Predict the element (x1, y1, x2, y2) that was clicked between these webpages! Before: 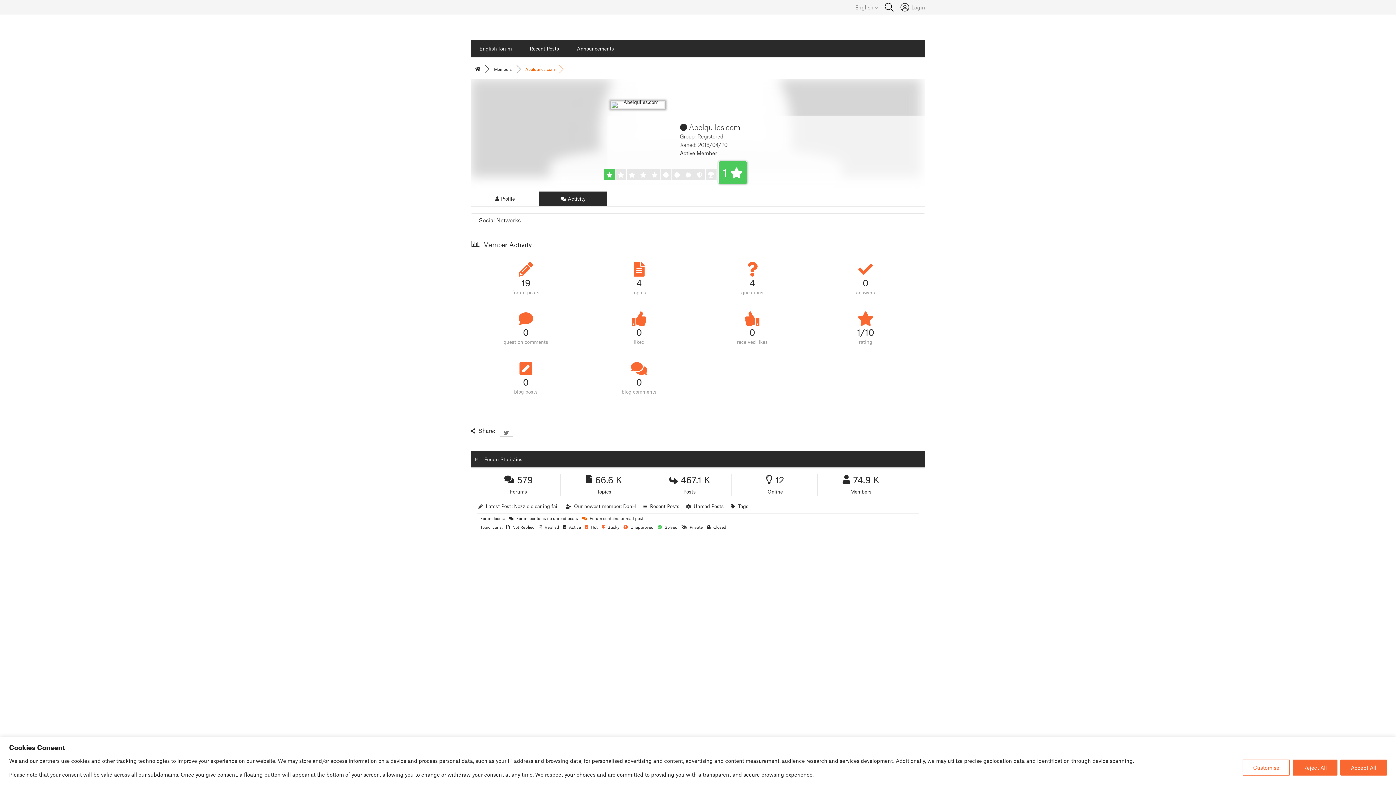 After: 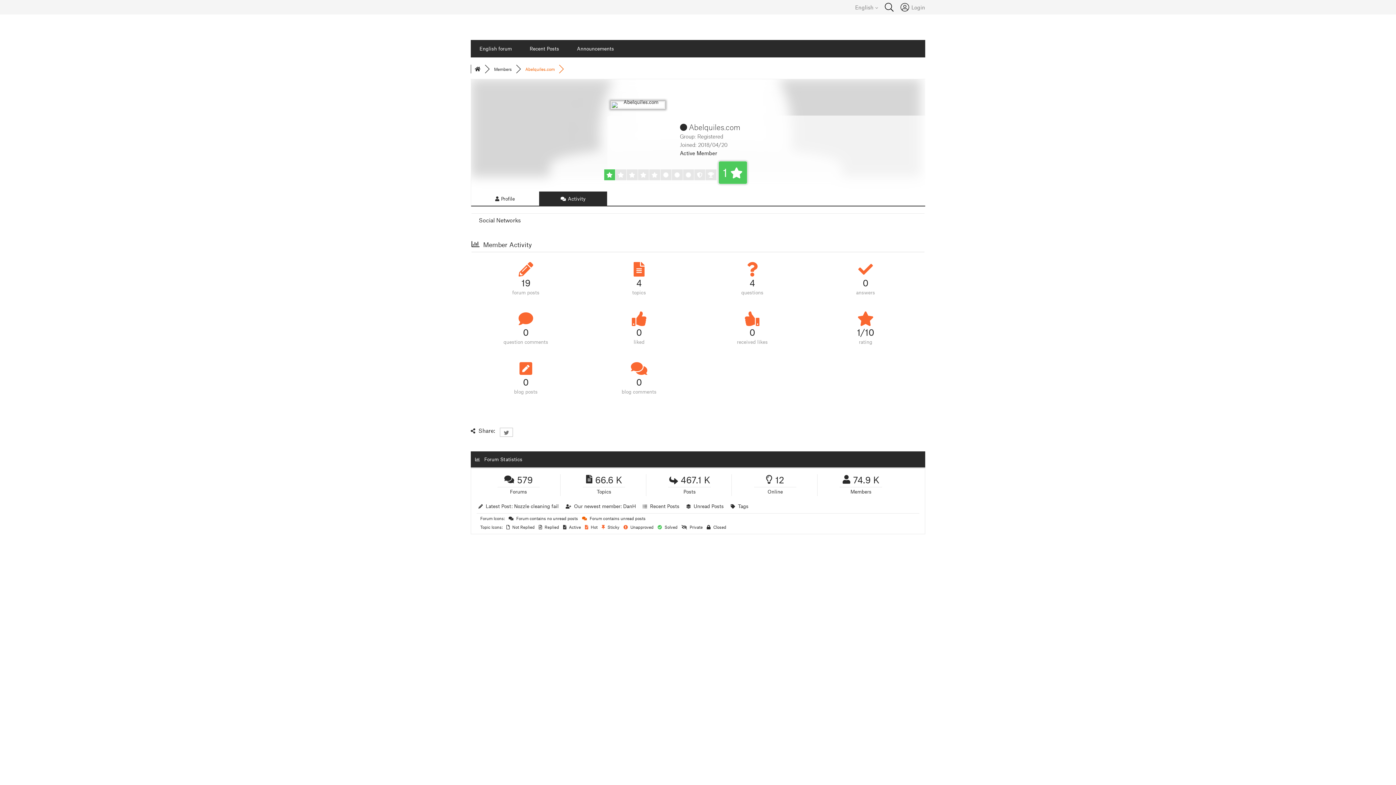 Action: label: Accept All bbox: (1340, 759, 1387, 775)